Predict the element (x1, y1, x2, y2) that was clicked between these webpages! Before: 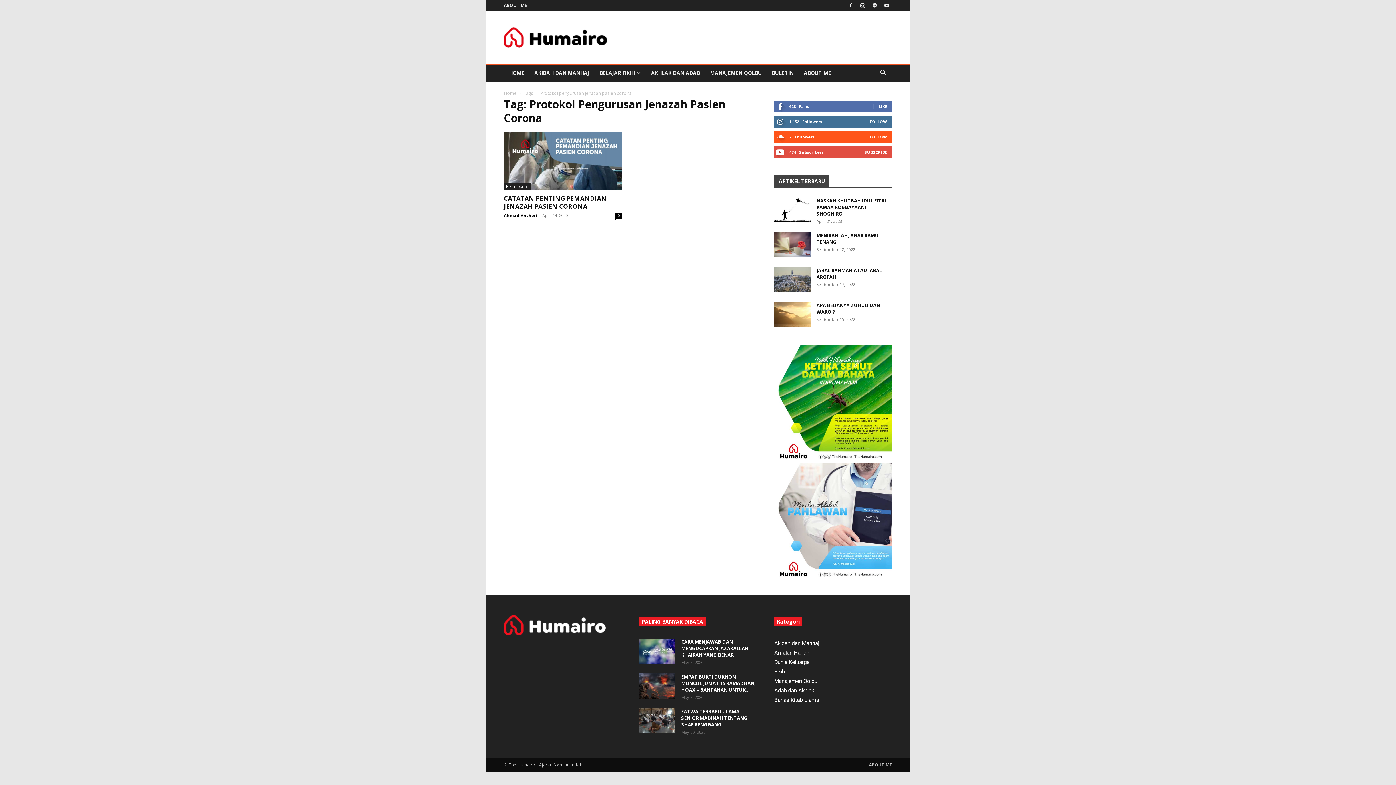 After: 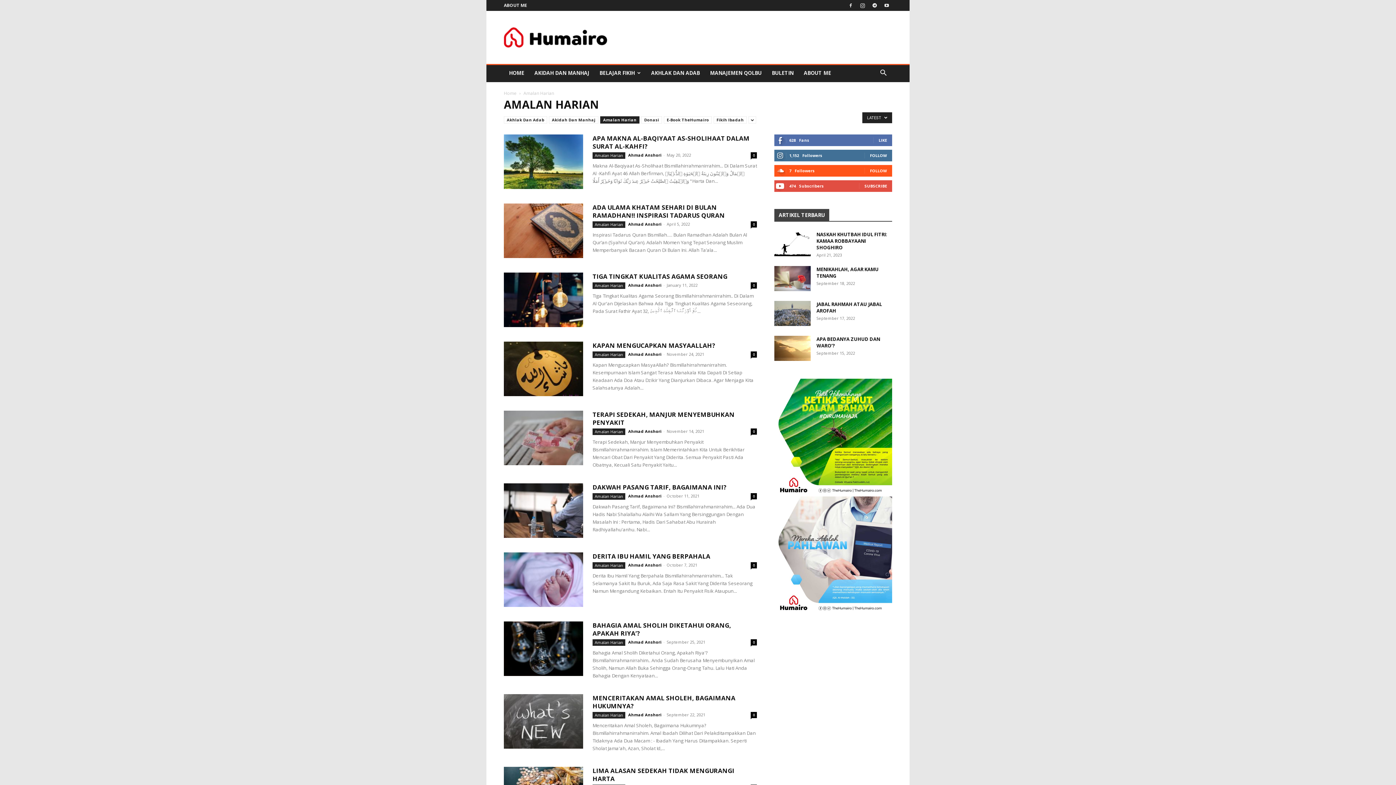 Action: bbox: (774, 649, 809, 656) label: Amalan Harian